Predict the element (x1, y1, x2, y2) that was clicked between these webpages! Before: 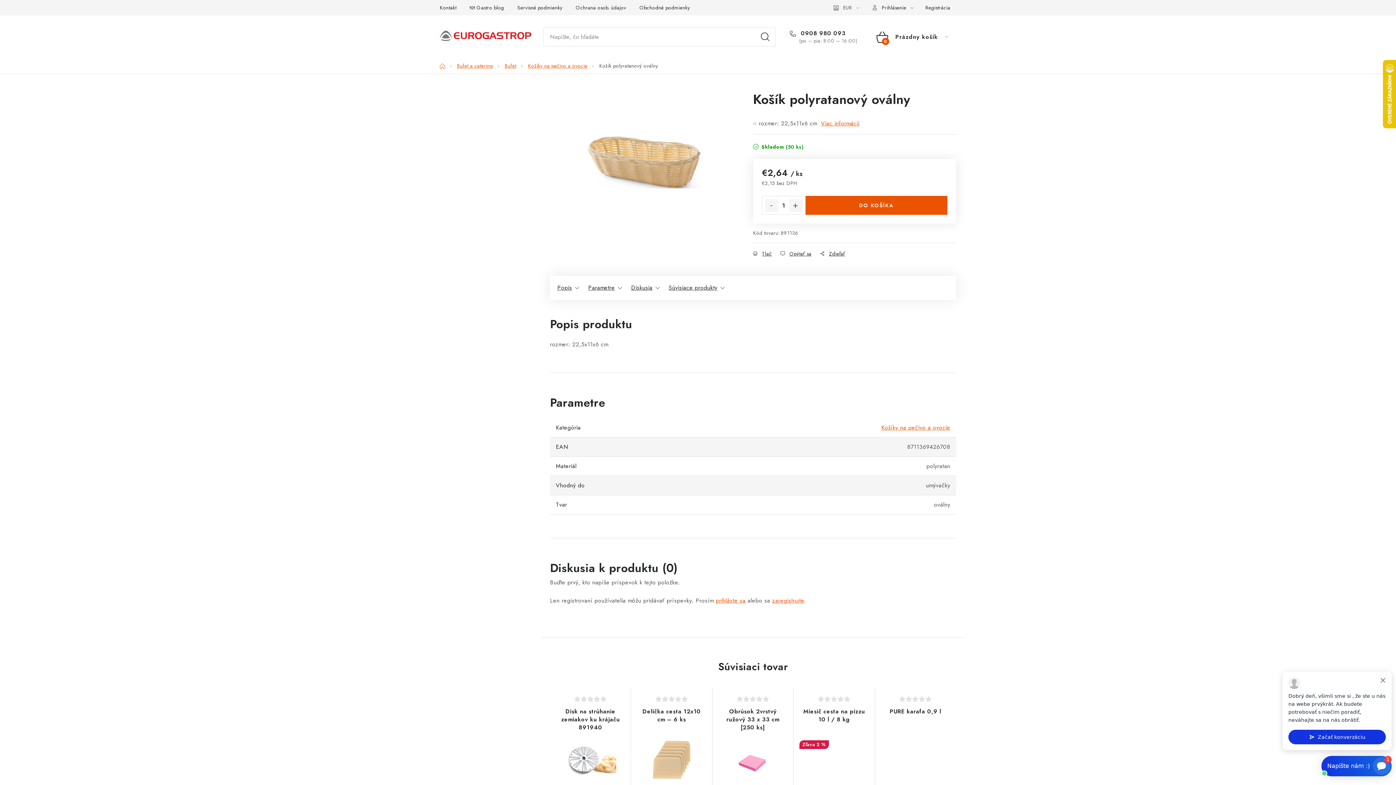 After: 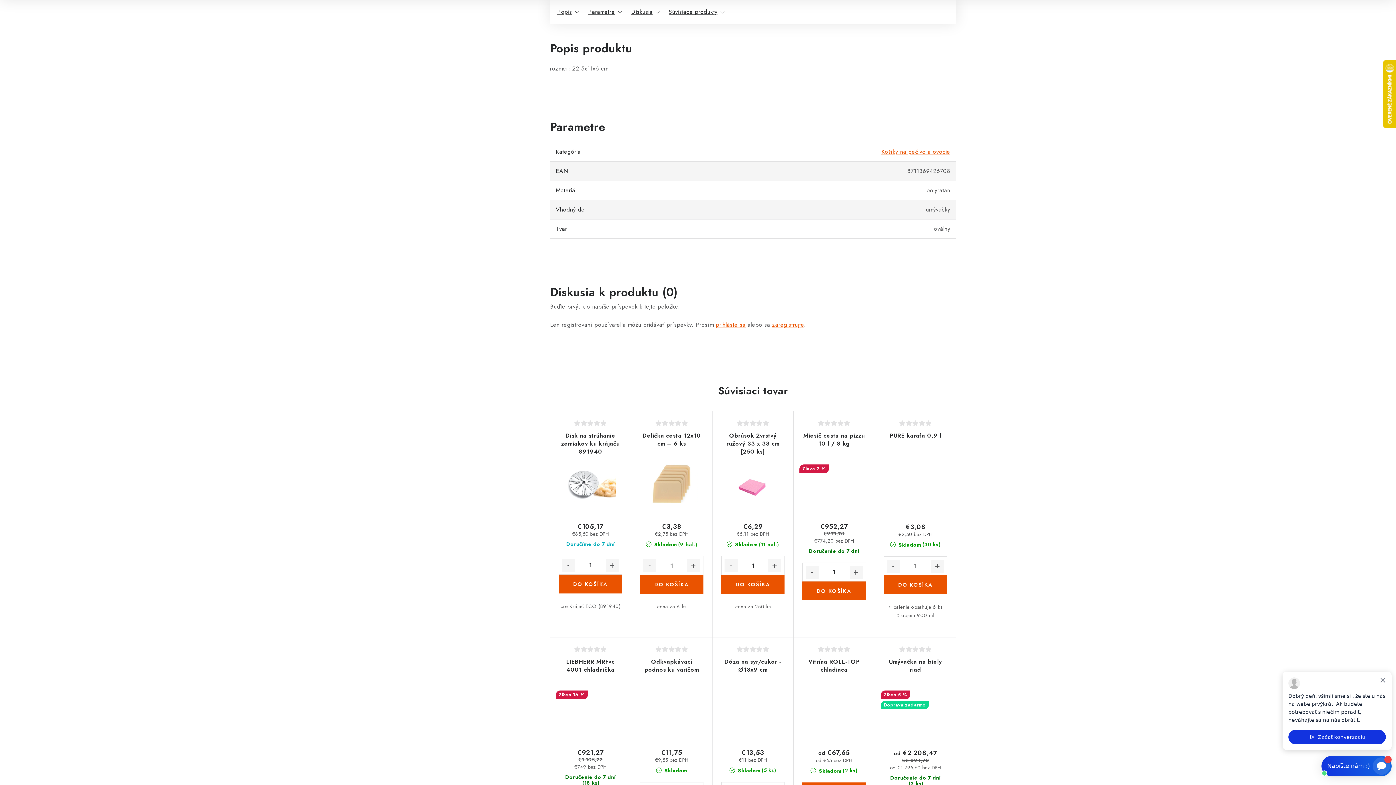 Action: bbox: (821, 118, 860, 128) label: Viac informácií